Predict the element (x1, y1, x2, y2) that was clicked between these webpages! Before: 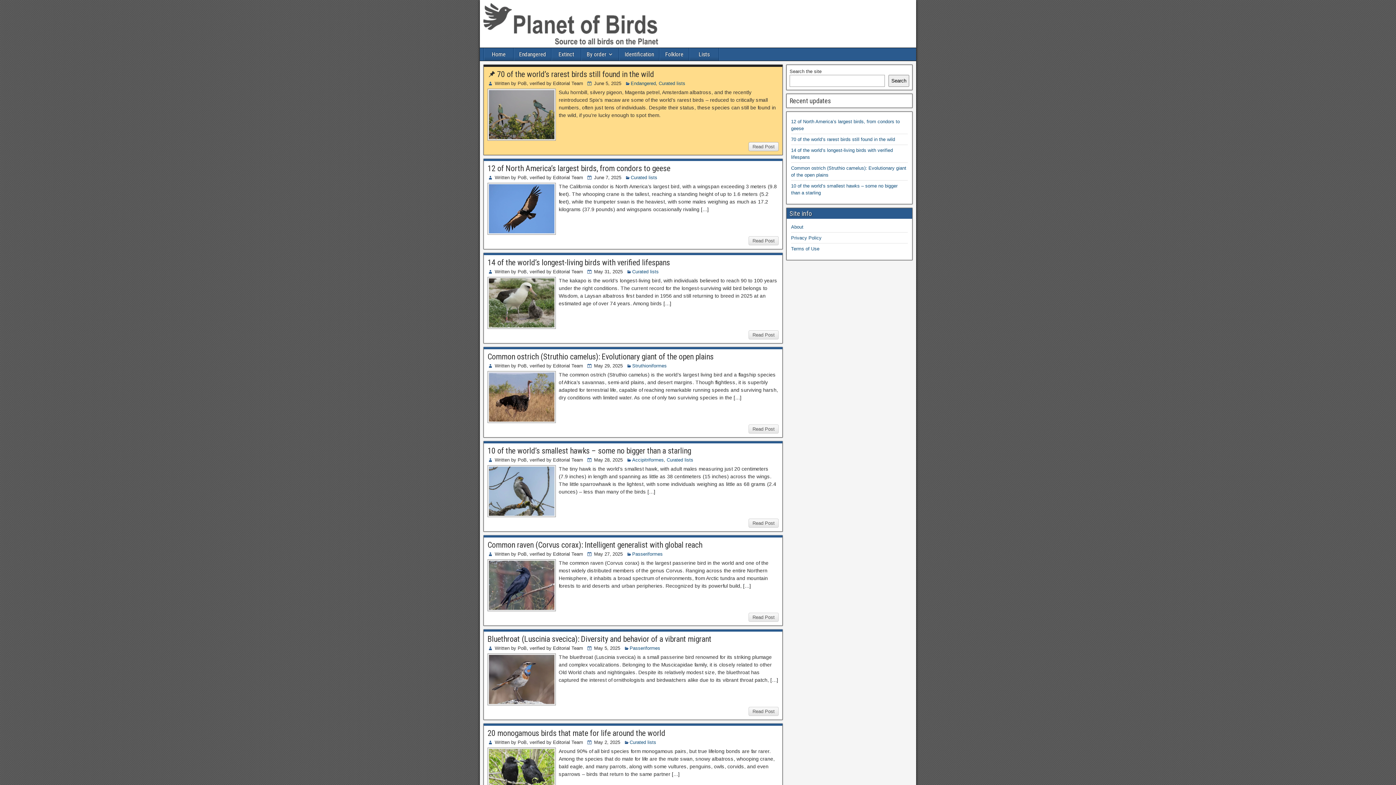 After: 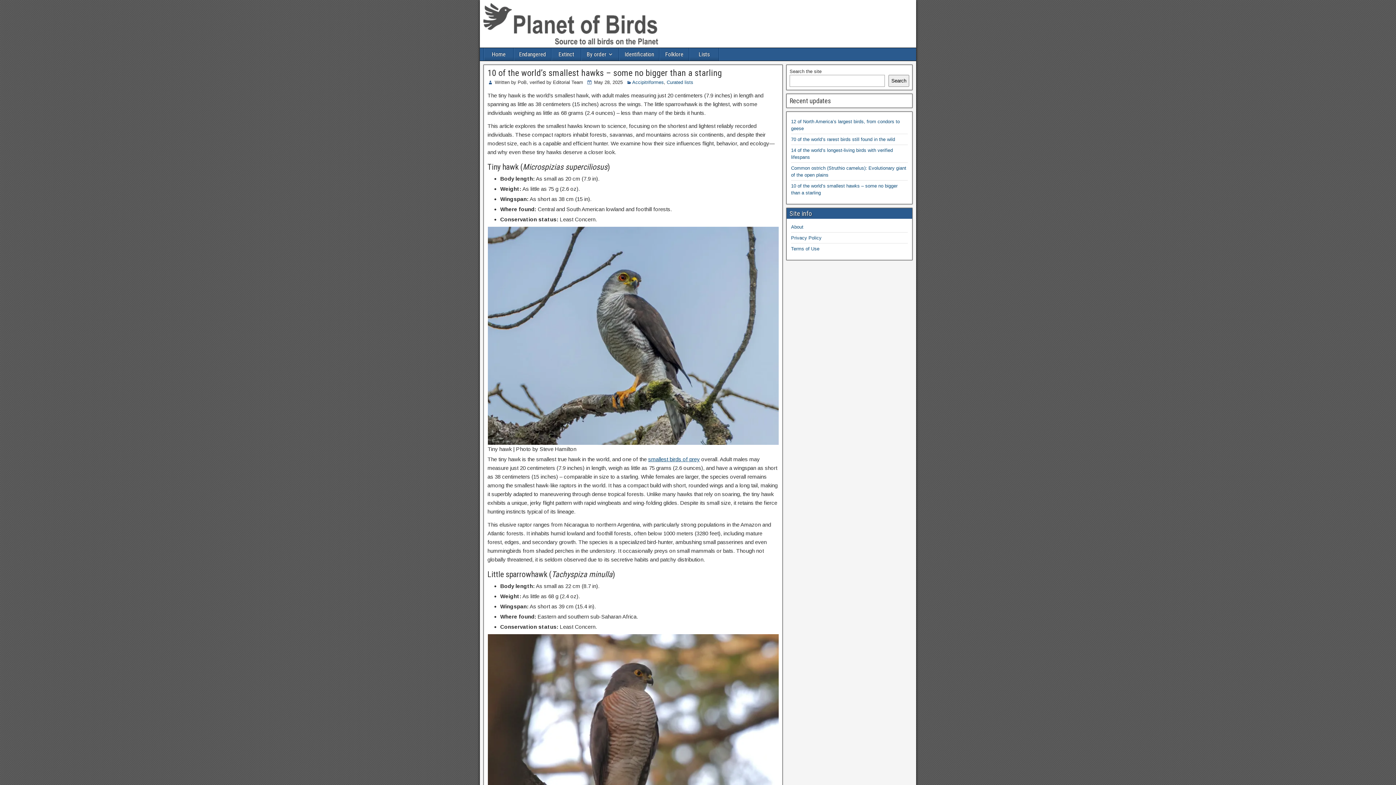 Action: bbox: (487, 465, 556, 517)